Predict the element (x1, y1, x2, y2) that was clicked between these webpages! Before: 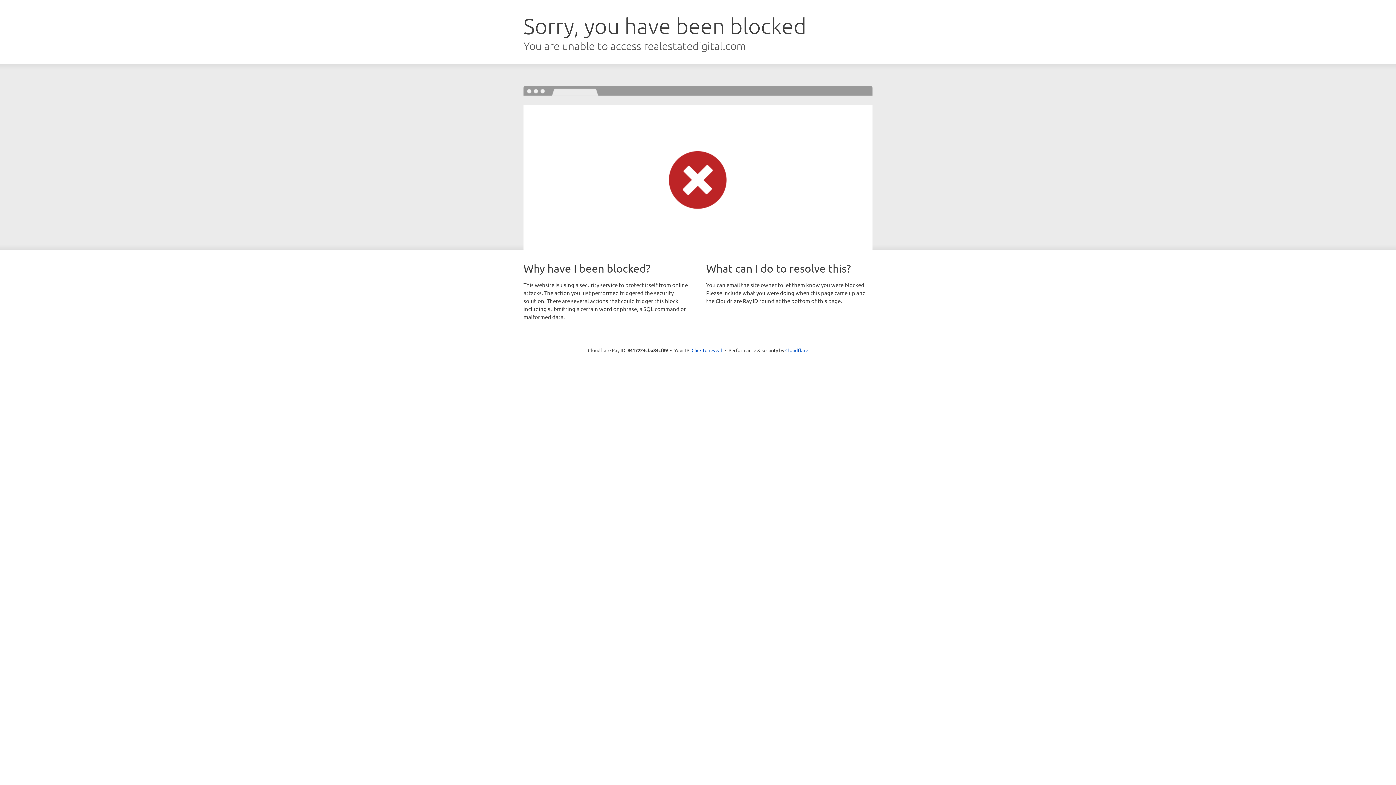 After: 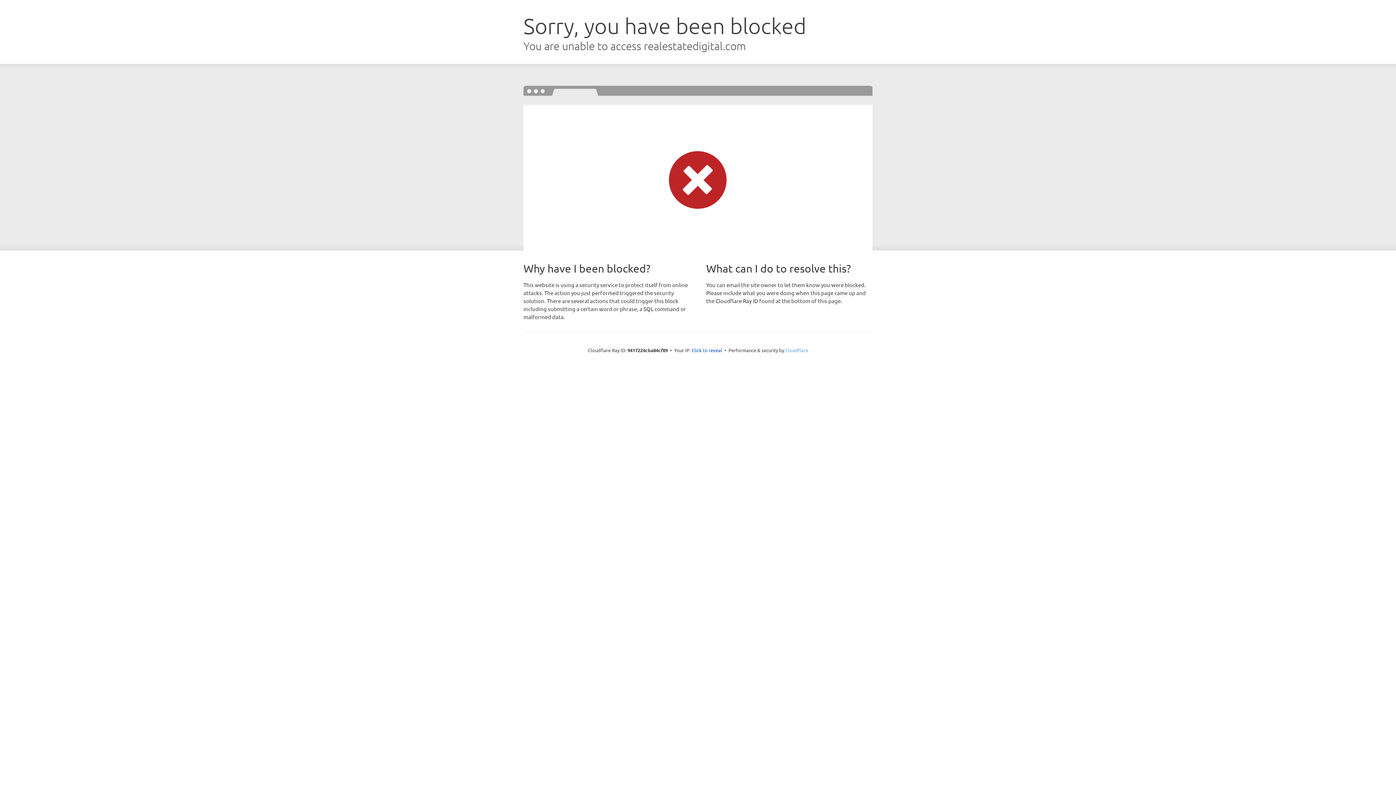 Action: bbox: (785, 347, 808, 353) label: Cloudflare